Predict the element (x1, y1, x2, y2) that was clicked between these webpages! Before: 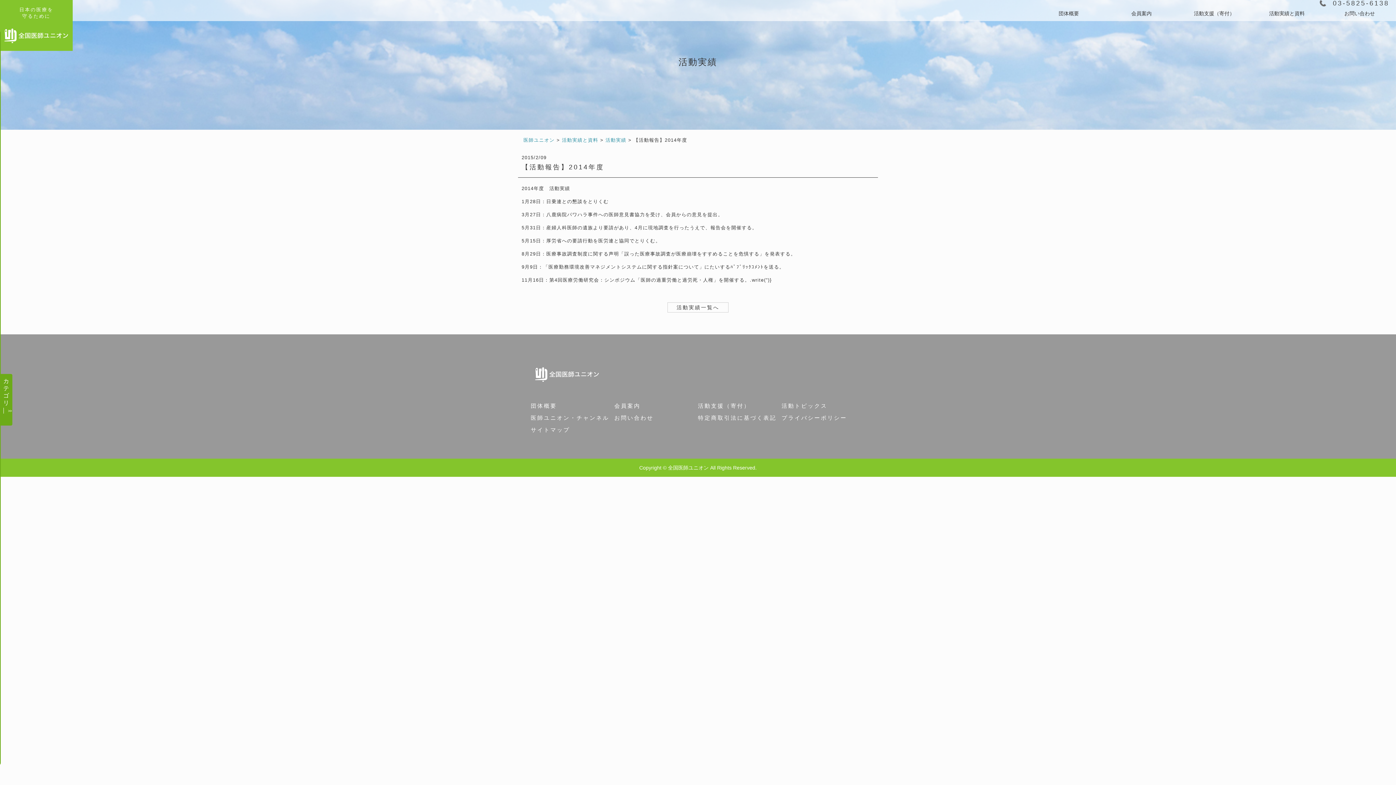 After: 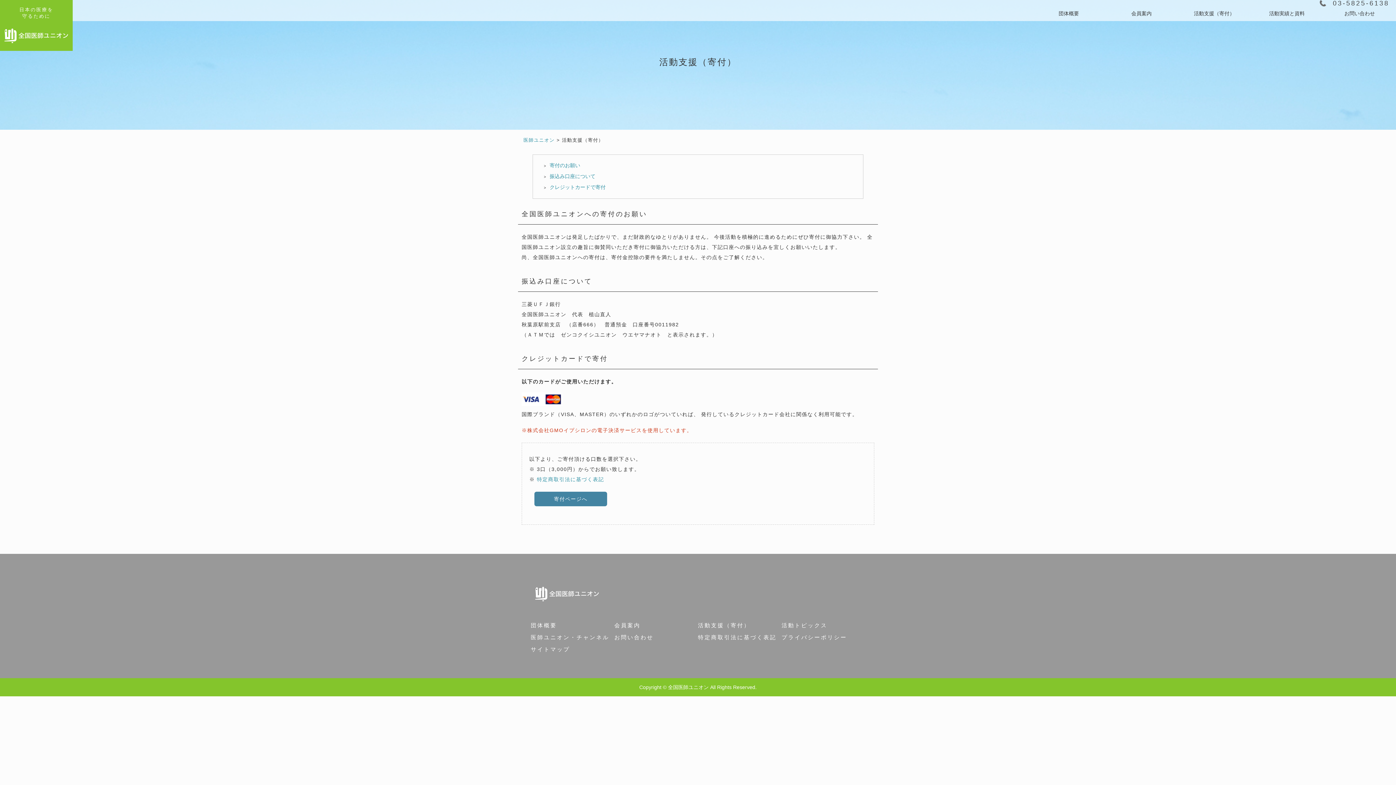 Action: bbox: (1178, 6, 1250, 21) label: 活動支援（寄付）